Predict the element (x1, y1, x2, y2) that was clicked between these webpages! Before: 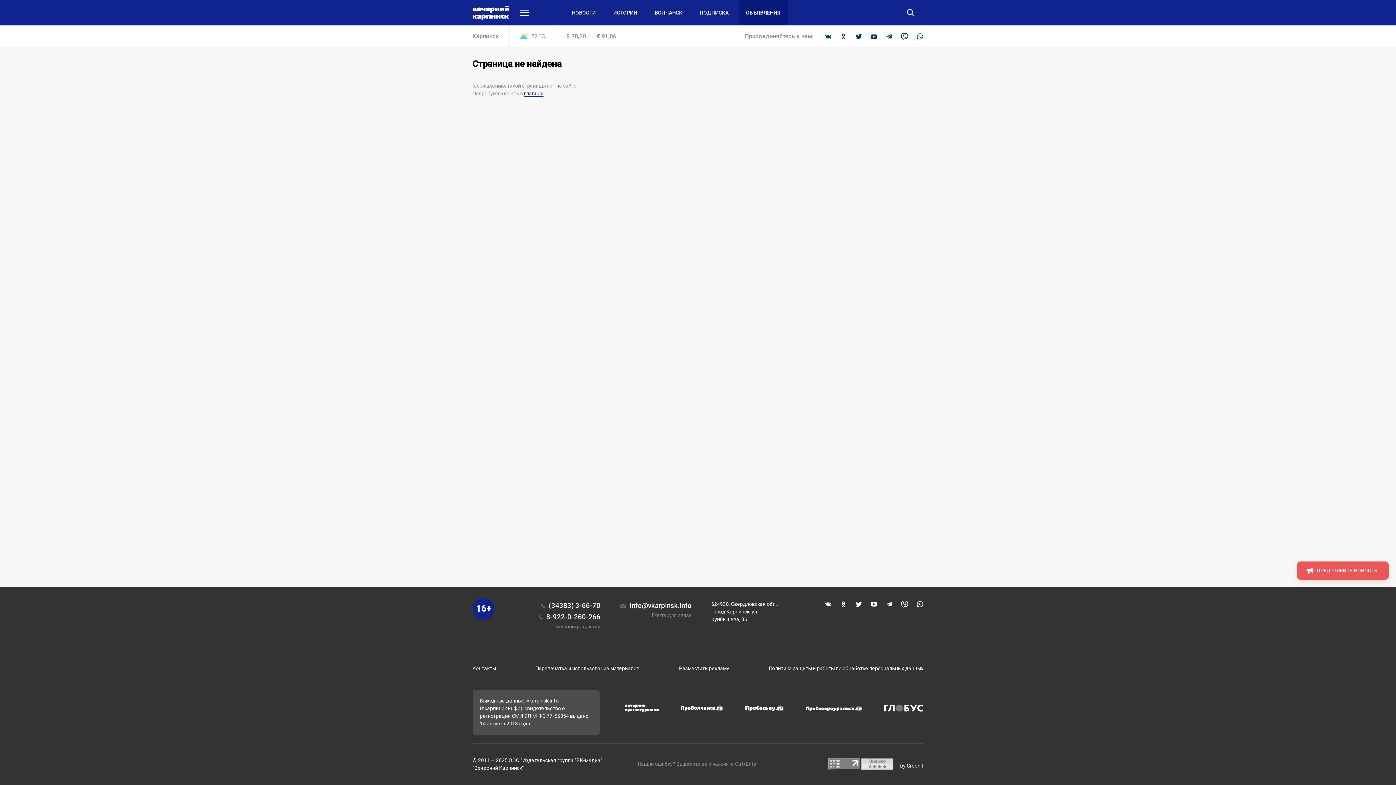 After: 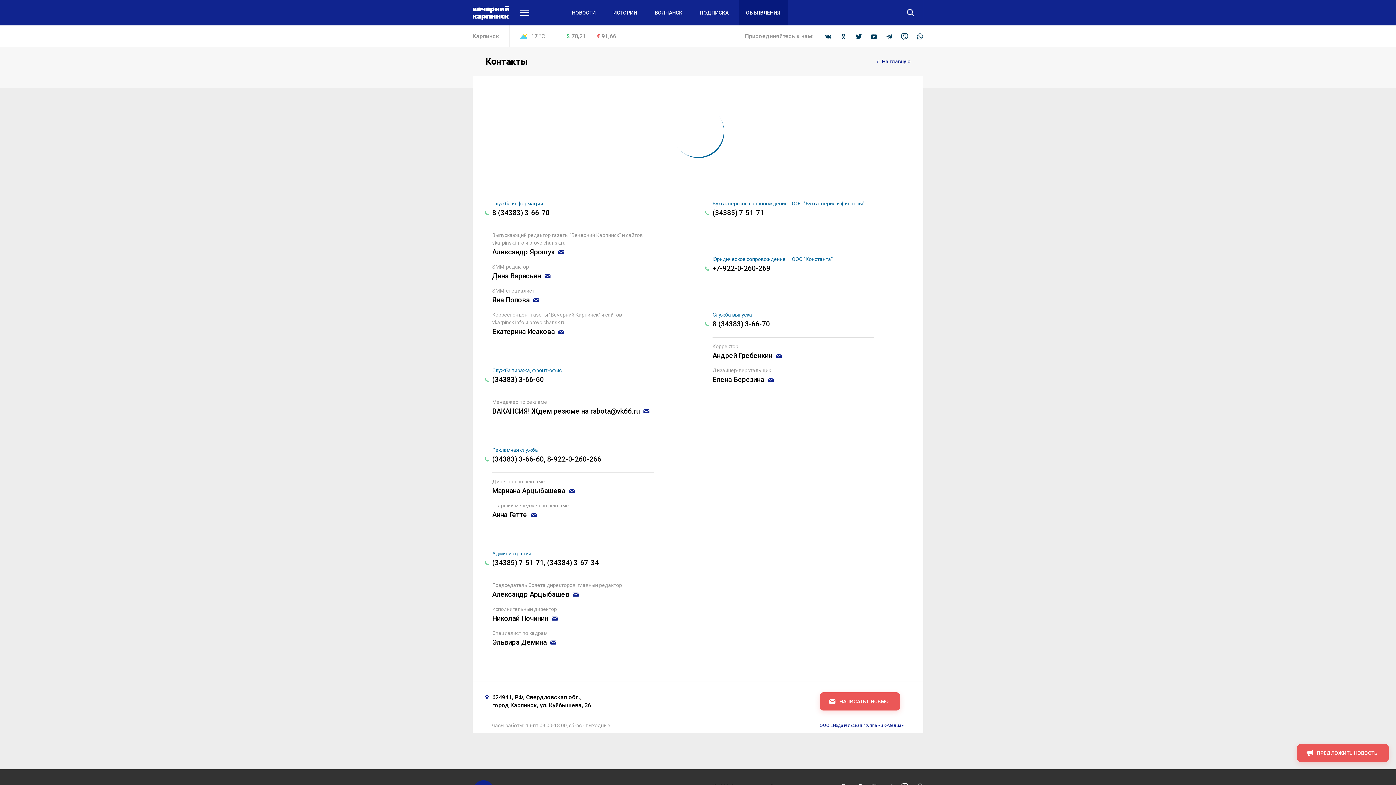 Action: bbox: (472, 665, 496, 671) label: Контакты